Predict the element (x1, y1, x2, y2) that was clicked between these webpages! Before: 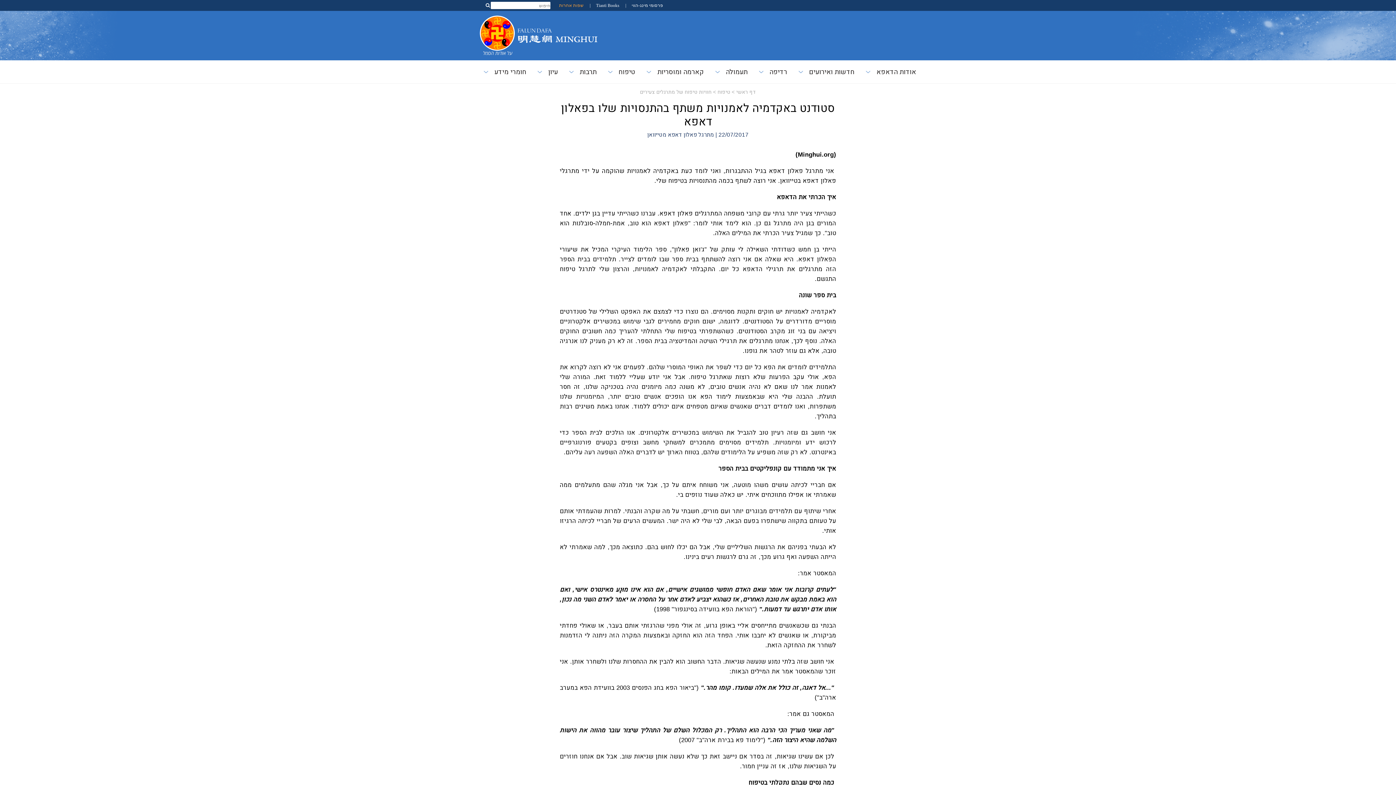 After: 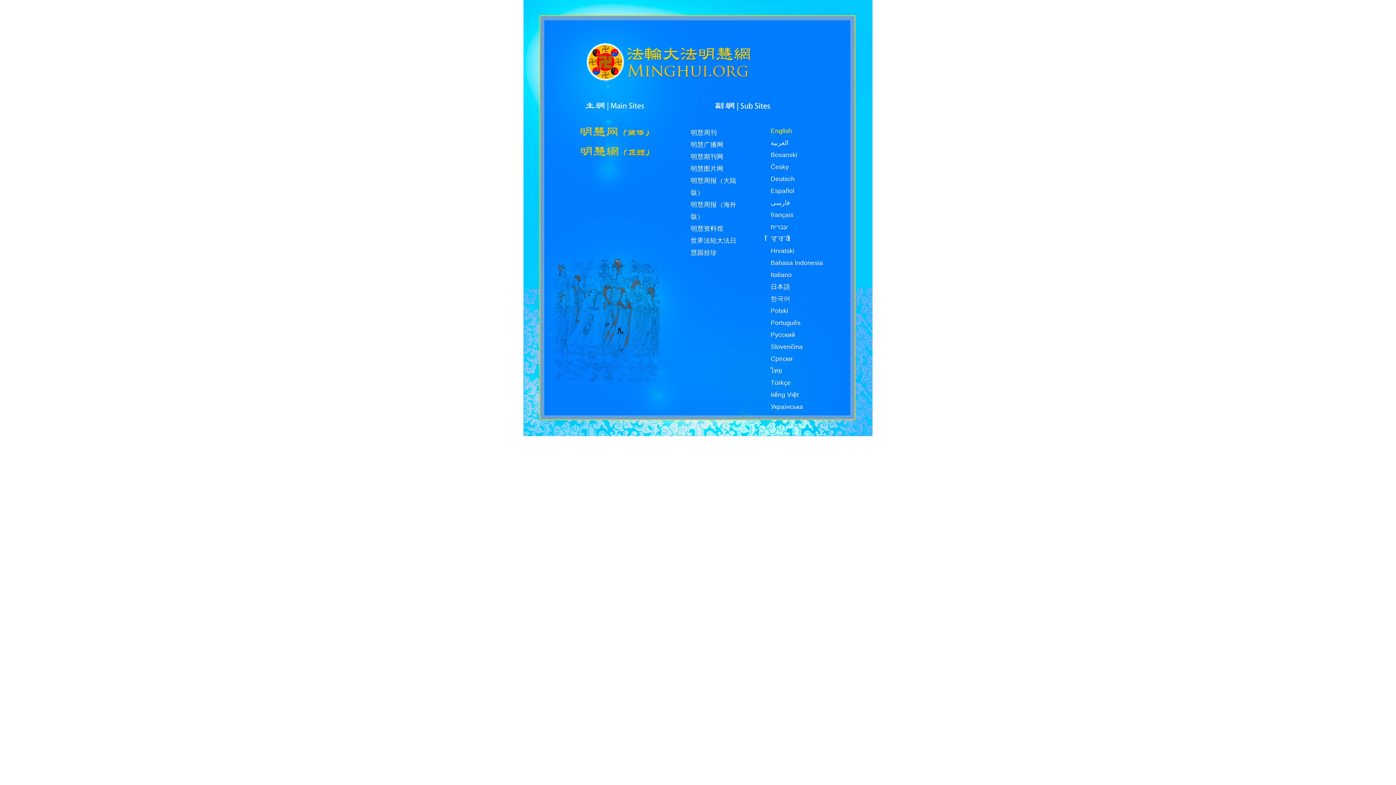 Action: label: שפות אחרות bbox: (559, 2, 583, 8)